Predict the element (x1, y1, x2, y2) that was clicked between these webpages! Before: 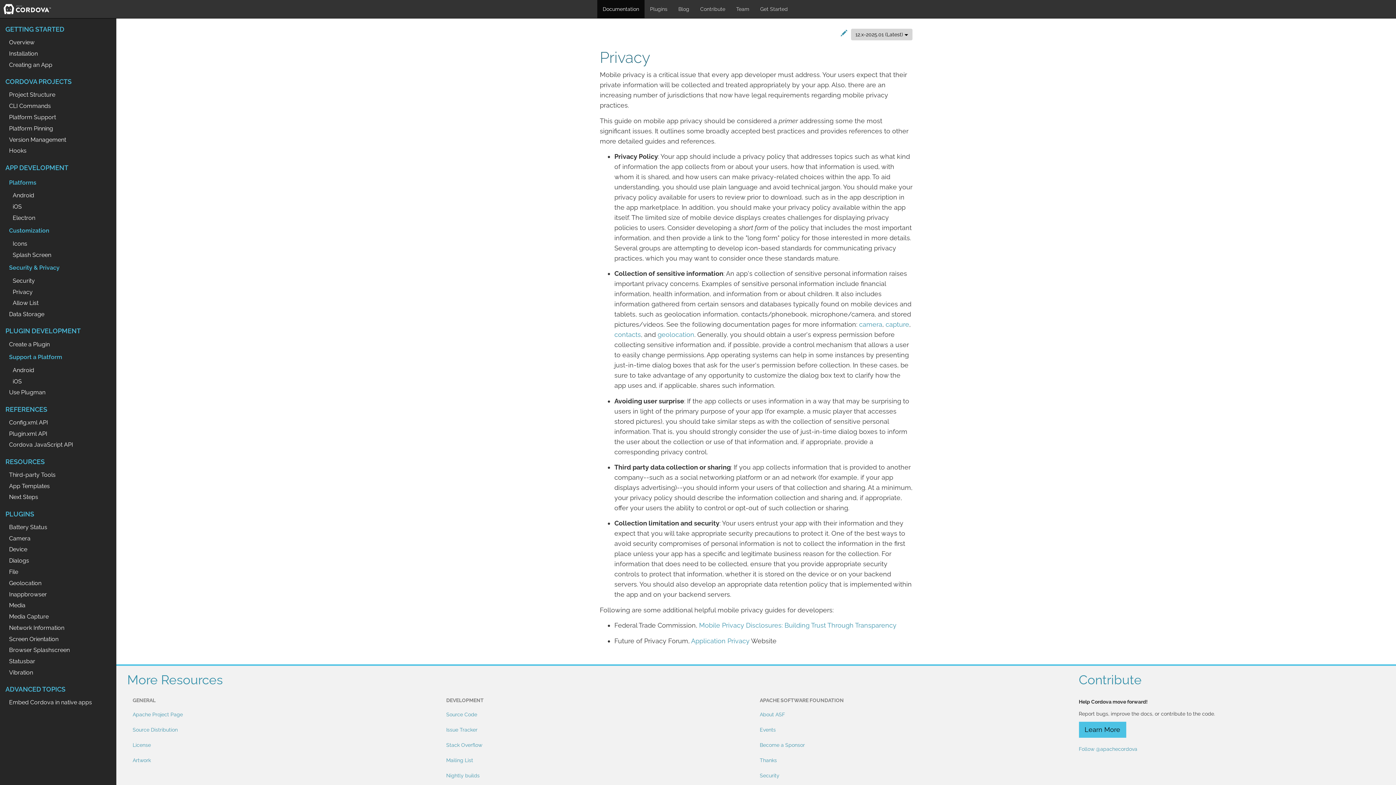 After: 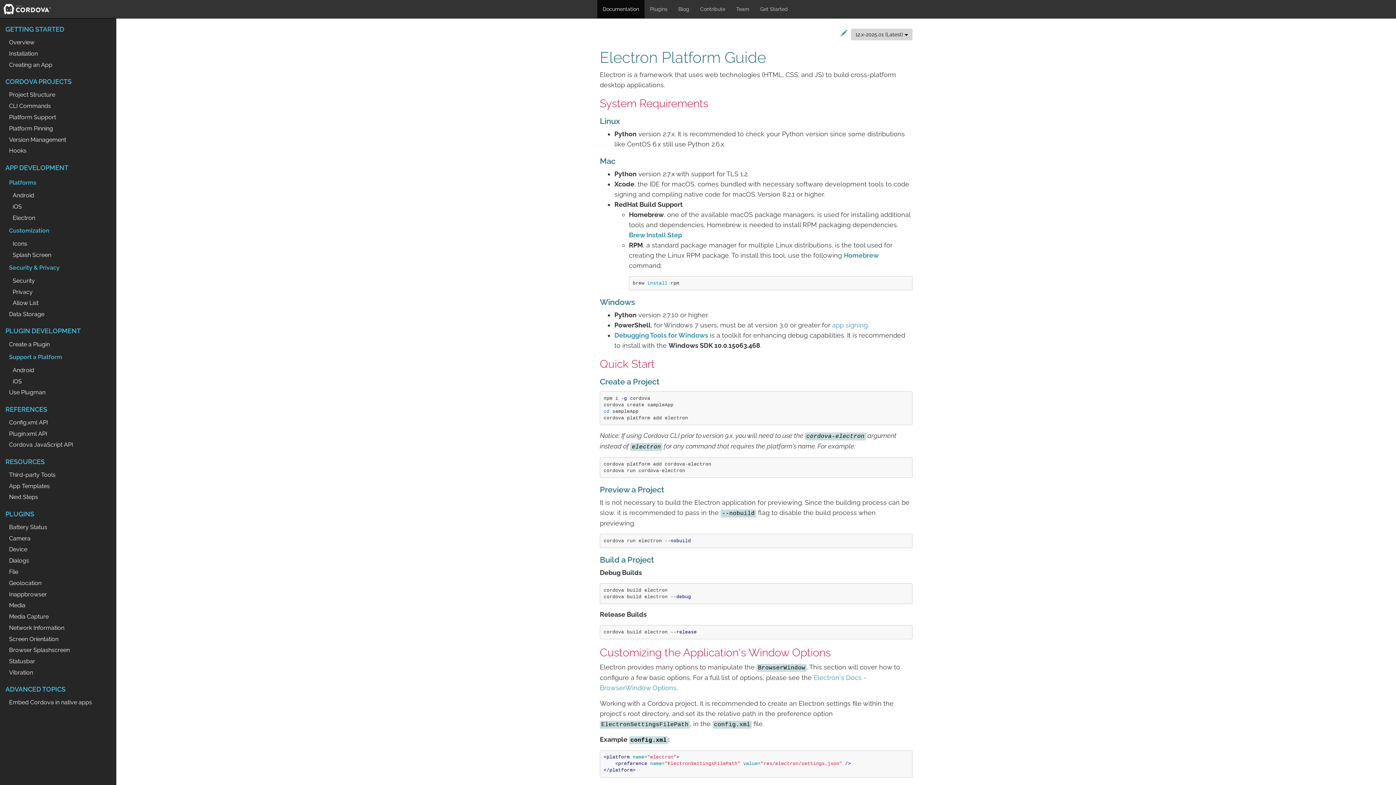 Action: label: Electron bbox: (-36, 212, 160, 223)